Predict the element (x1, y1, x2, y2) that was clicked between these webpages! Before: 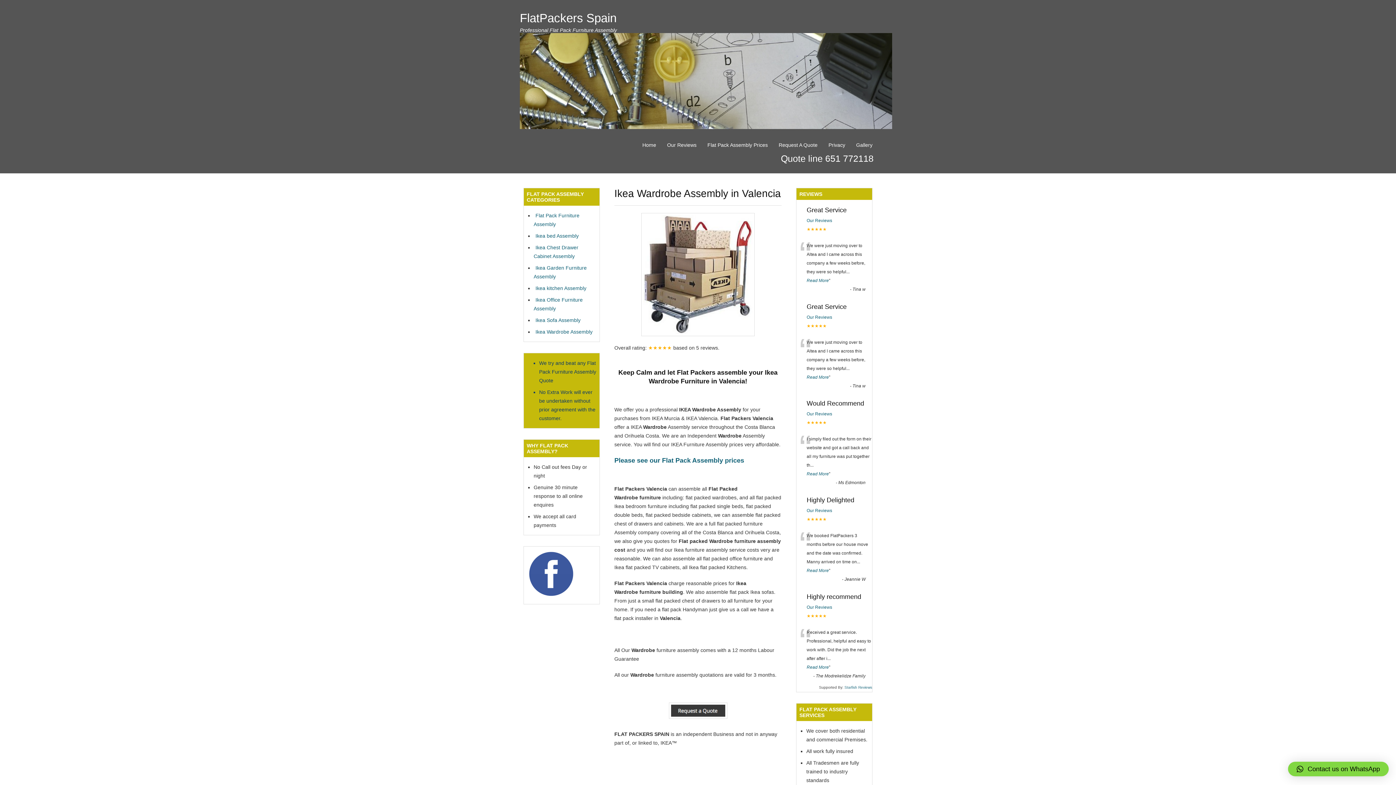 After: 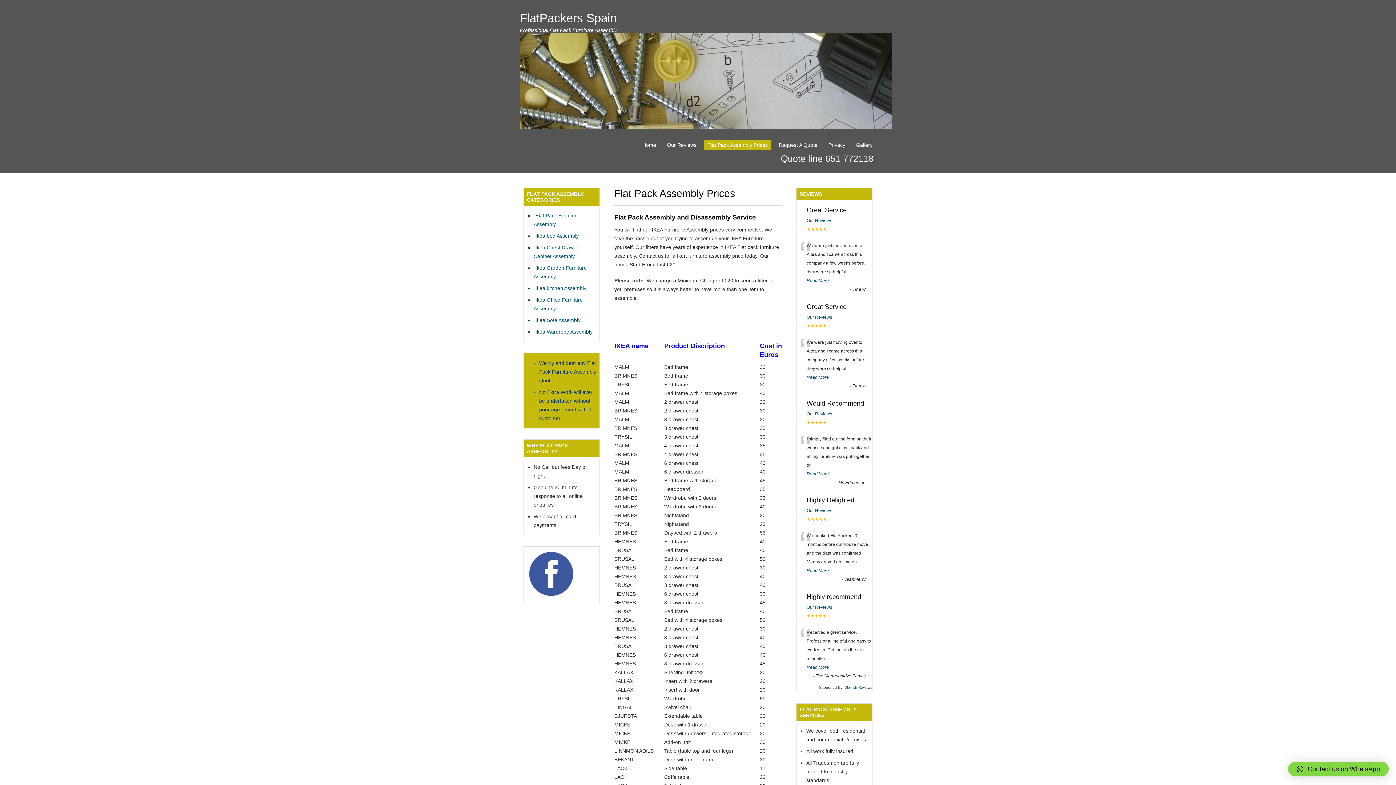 Action: bbox: (614, 213, 781, 336)